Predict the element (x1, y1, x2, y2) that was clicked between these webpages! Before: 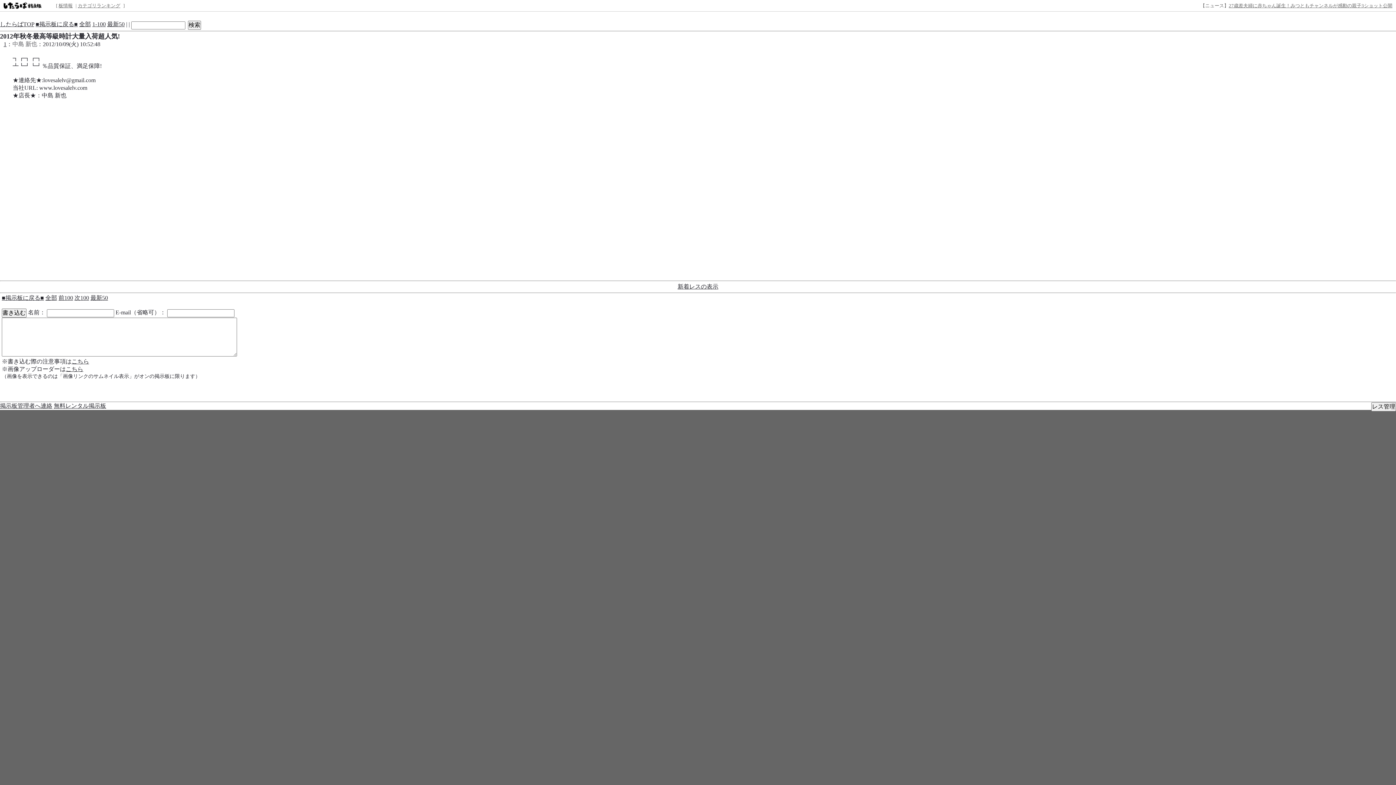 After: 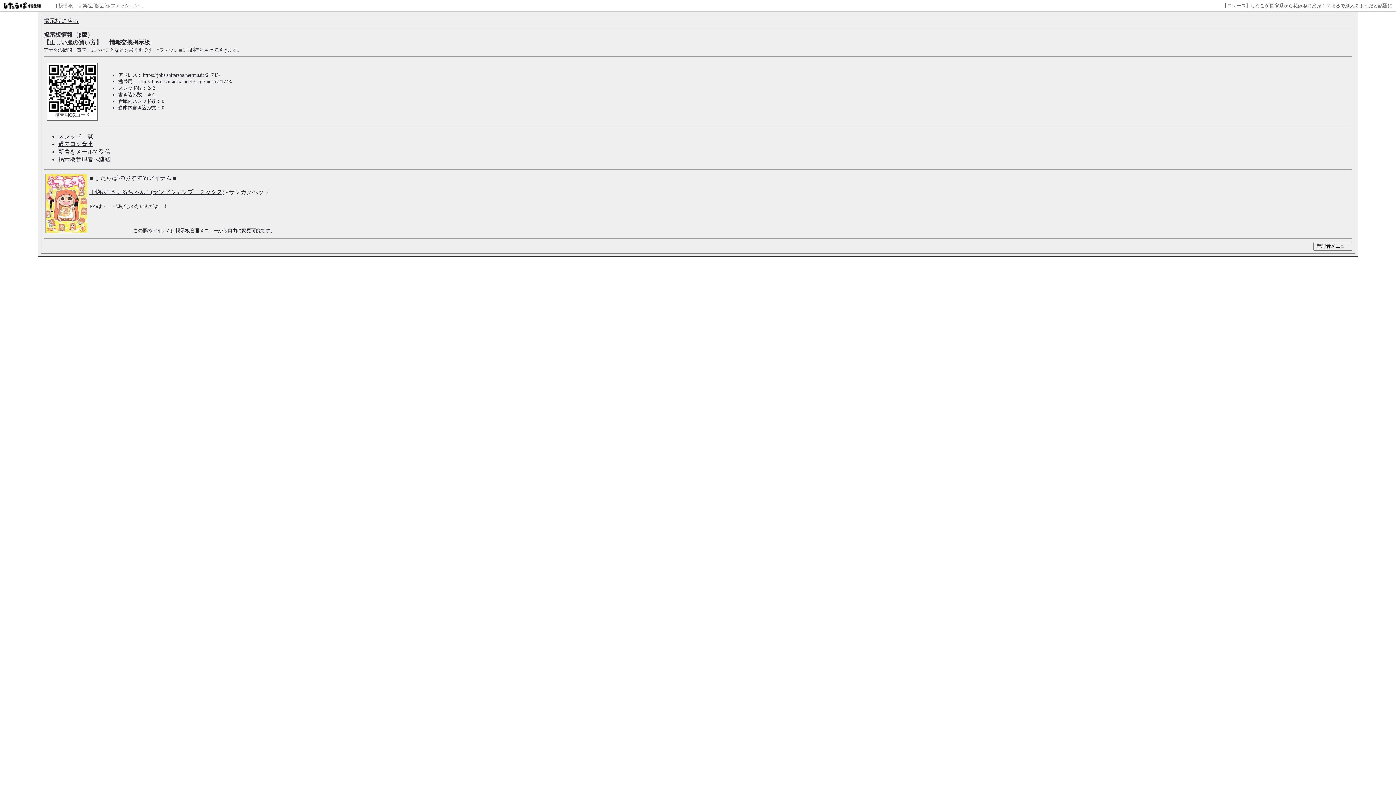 Action: label: 板情報 bbox: (58, 2, 72, 8)